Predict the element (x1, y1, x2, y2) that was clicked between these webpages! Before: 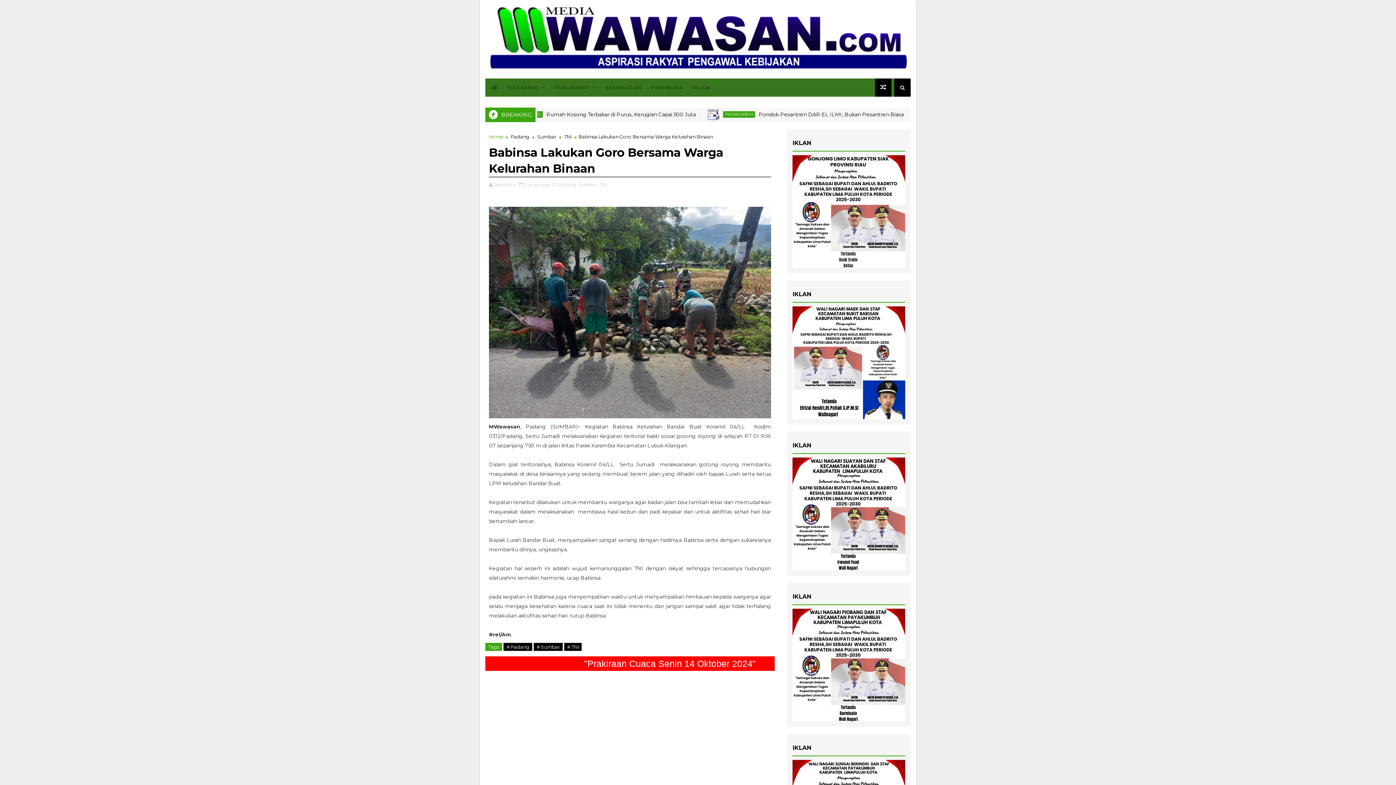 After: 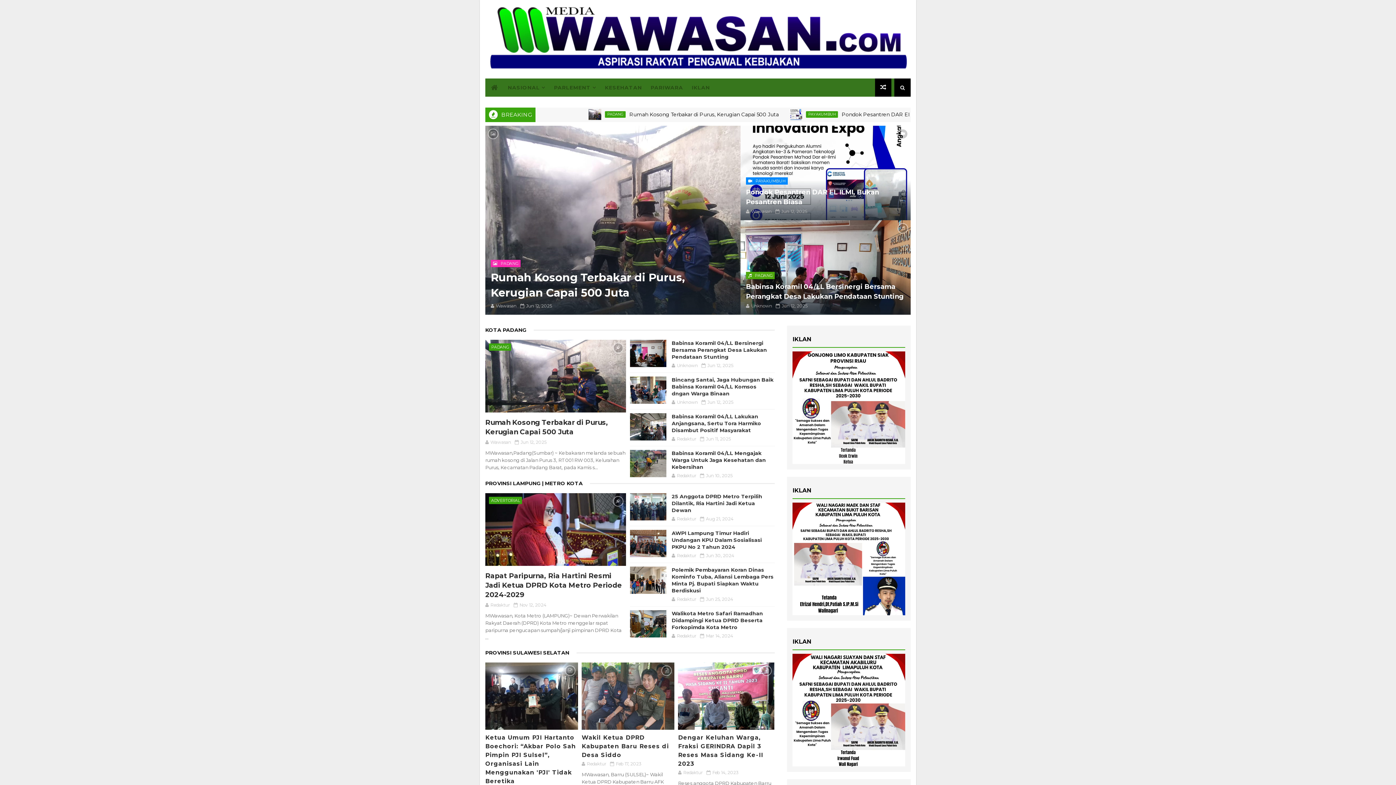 Action: bbox: (491, 83, 498, 92)